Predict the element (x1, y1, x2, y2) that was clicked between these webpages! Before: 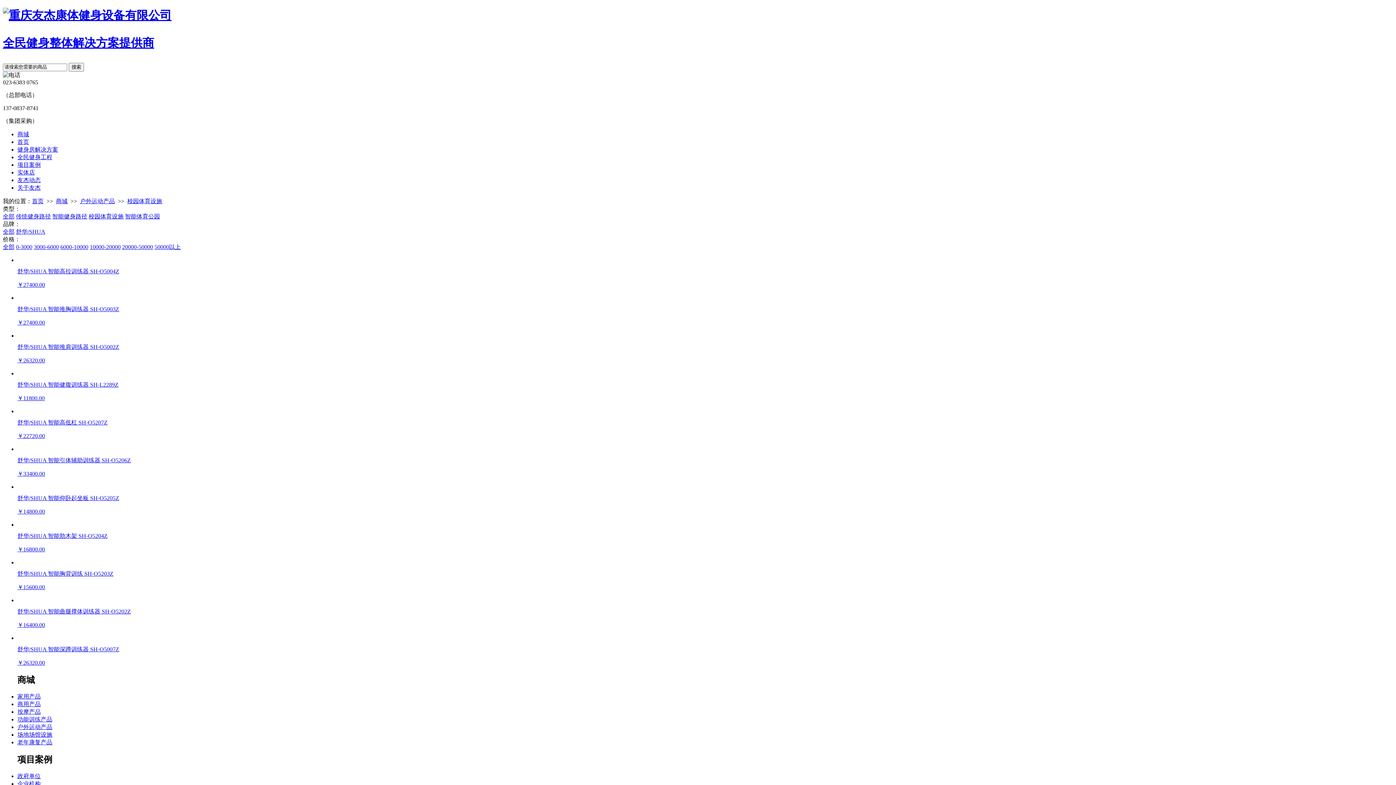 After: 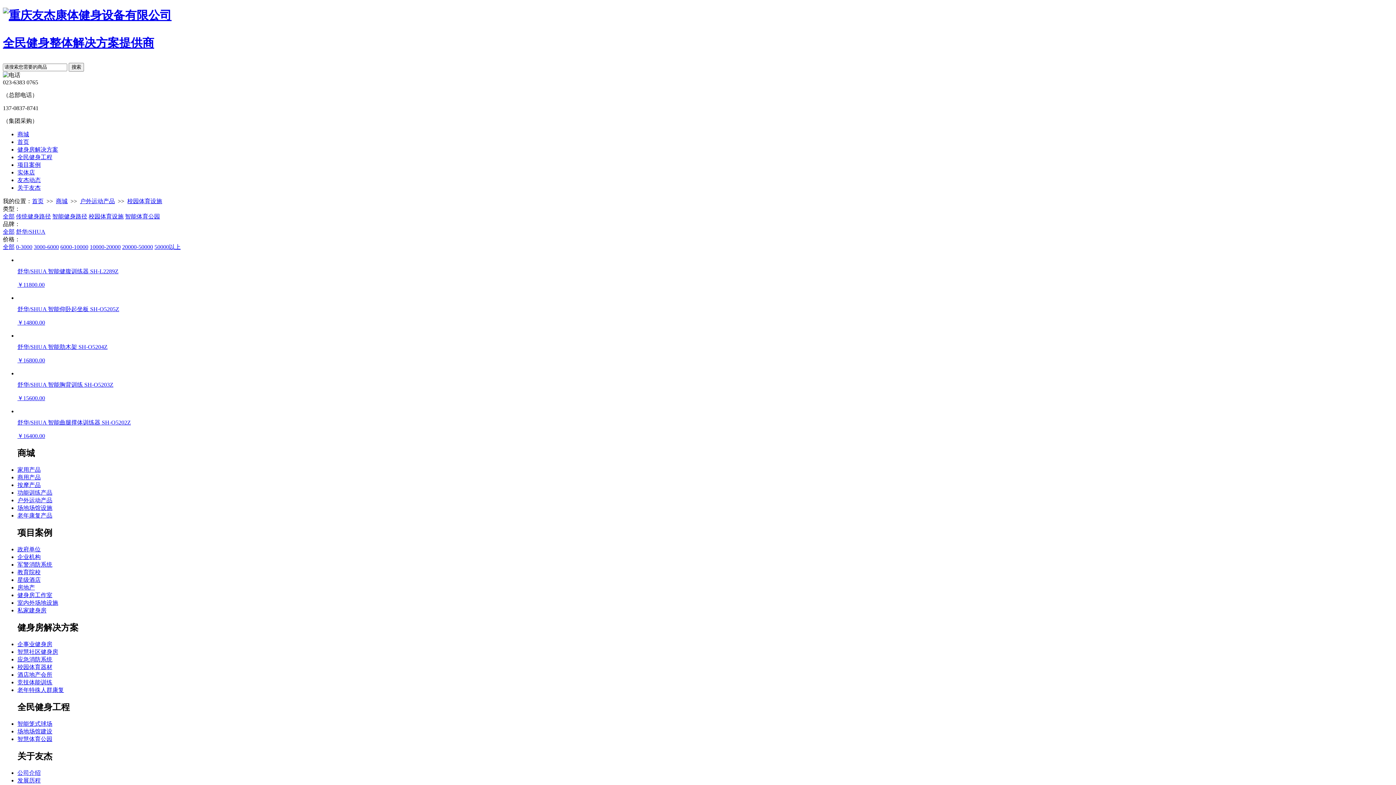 Action: label: 10000-20000 bbox: (89, 244, 120, 250)